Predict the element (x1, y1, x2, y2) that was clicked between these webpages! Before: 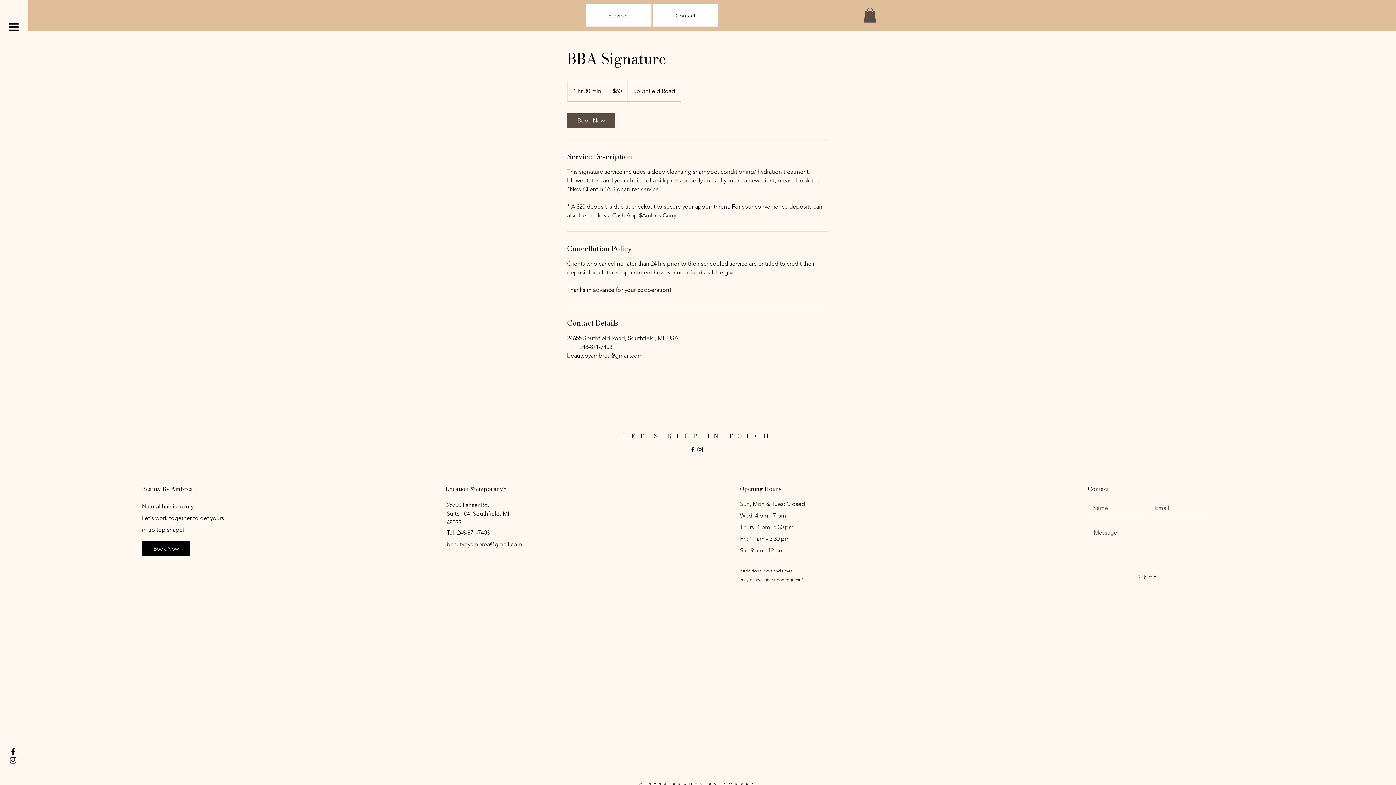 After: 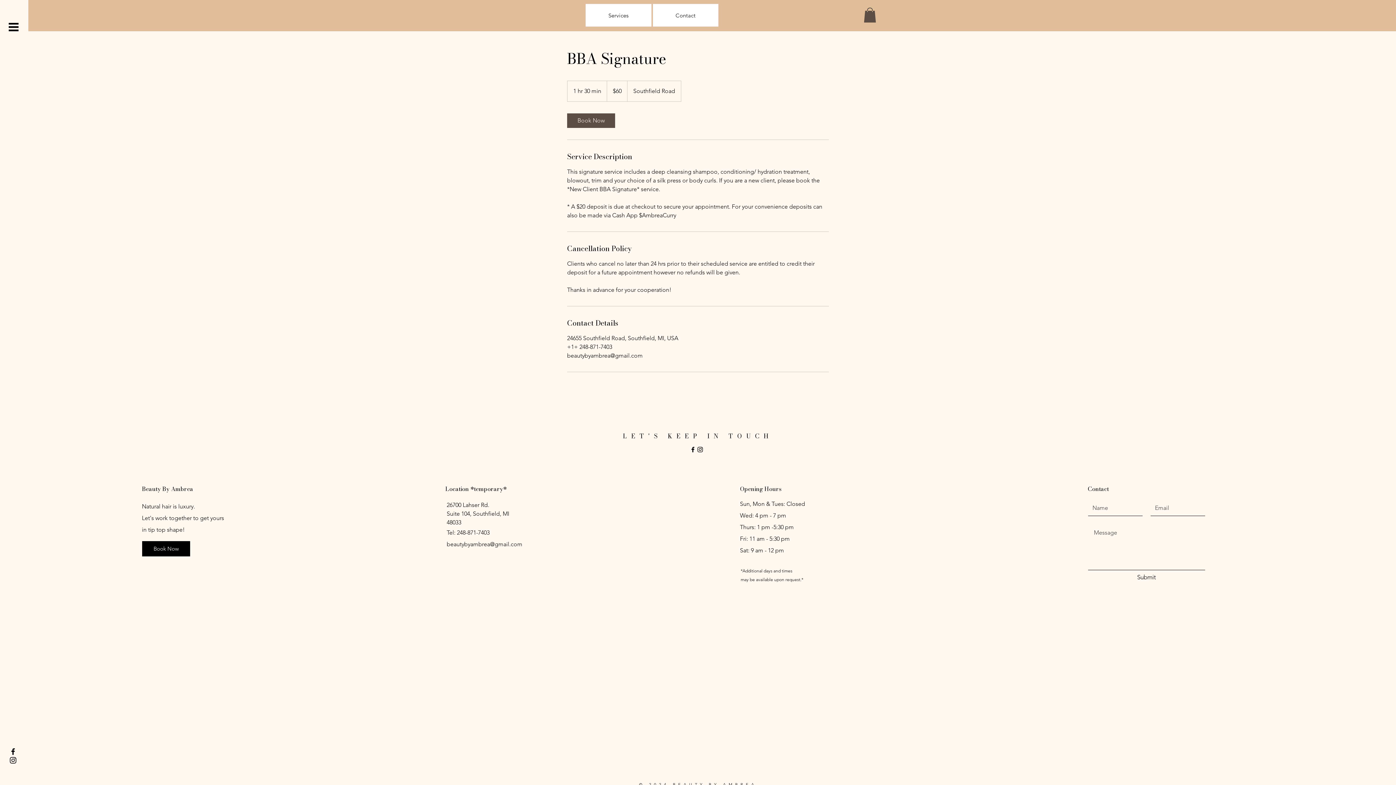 Action: bbox: (864, 7, 876, 22)